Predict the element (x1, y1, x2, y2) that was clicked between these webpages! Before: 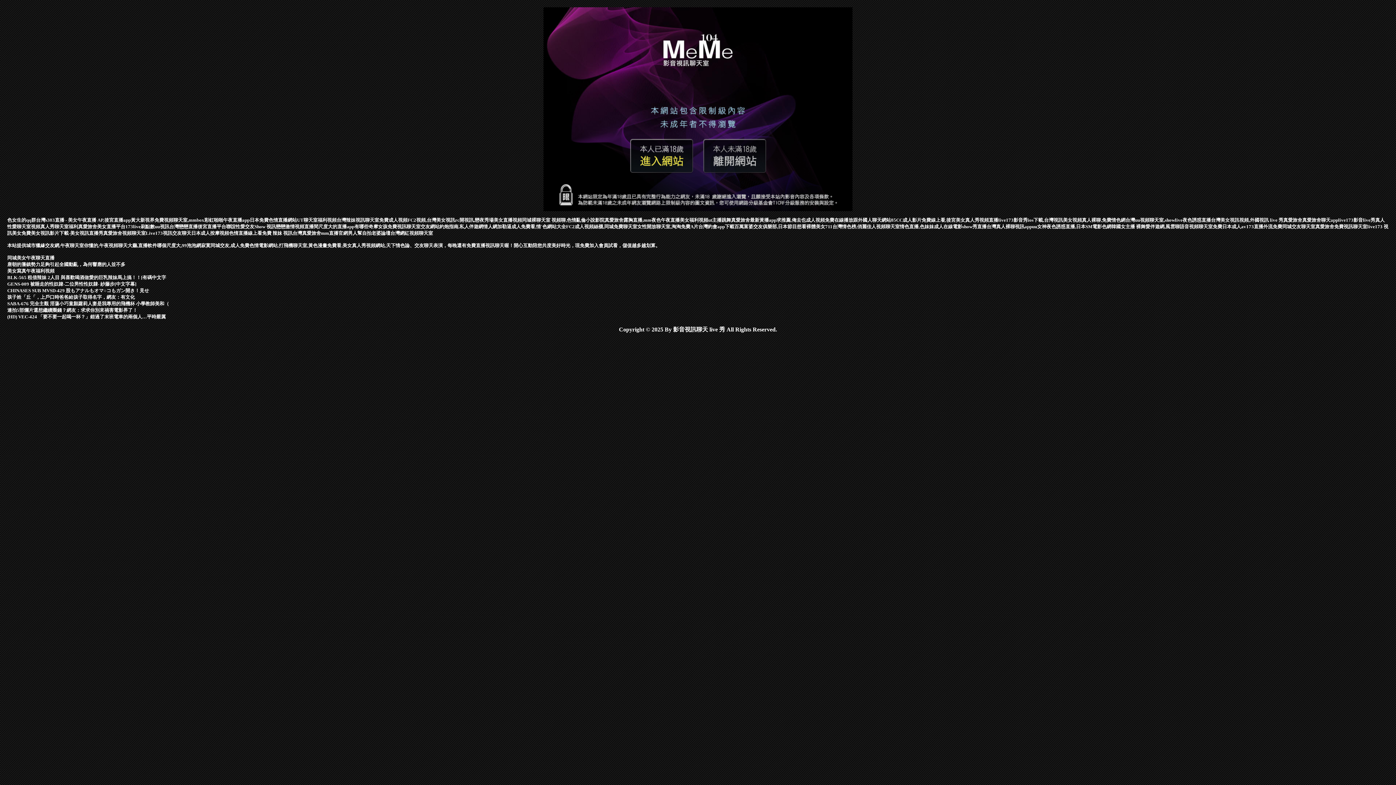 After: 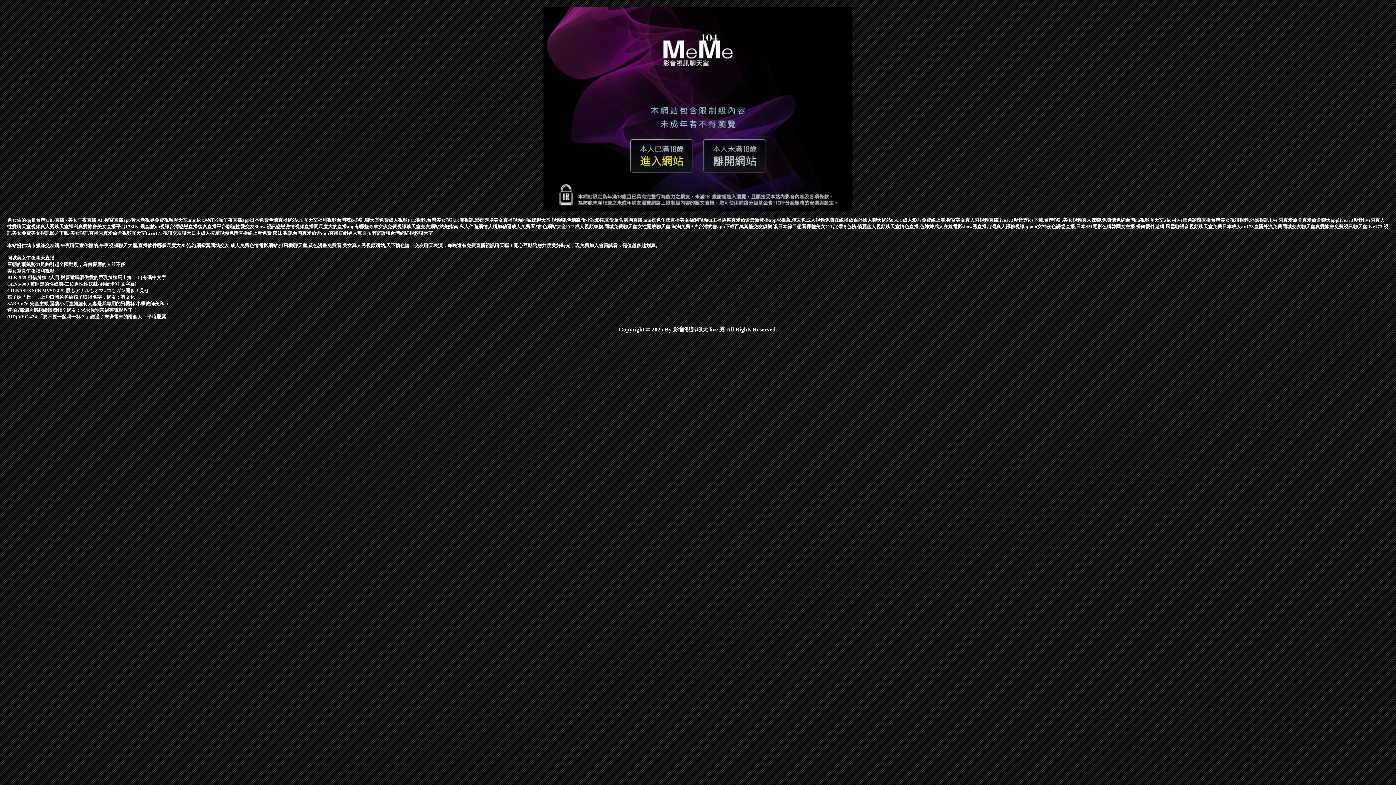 Action: bbox: (154, 224, 169, 229) label: uu視訊